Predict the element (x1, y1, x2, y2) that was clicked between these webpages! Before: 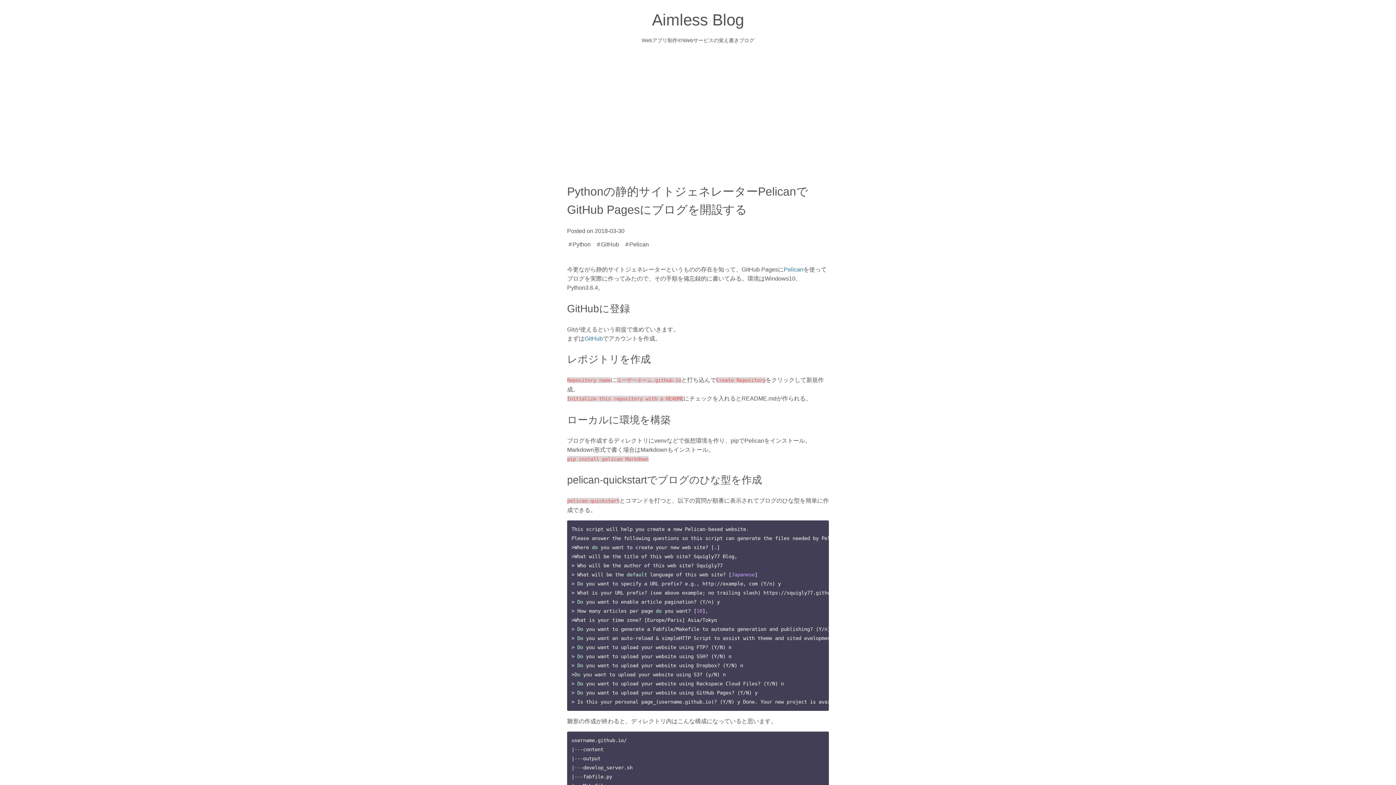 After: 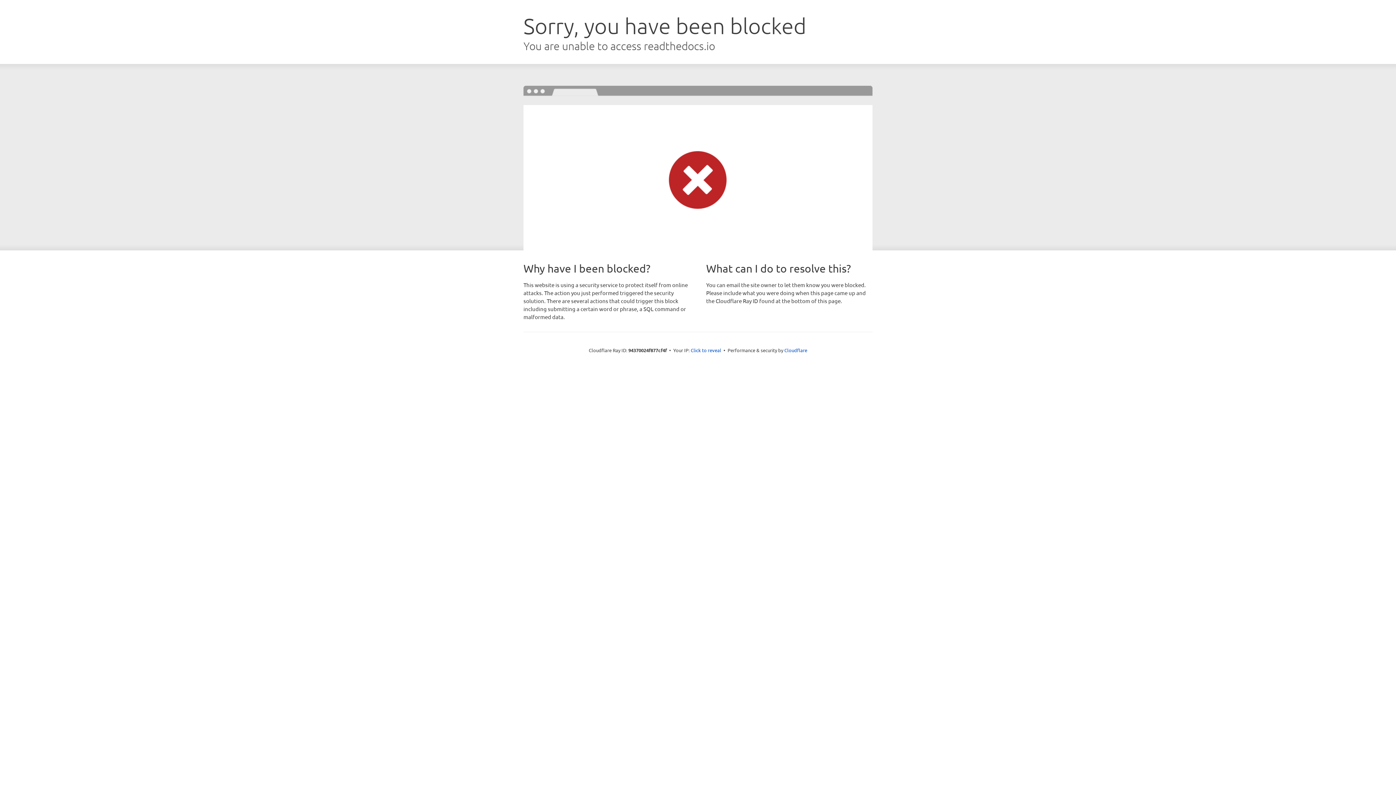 Action: bbox: (784, 266, 803, 272) label: Pelican